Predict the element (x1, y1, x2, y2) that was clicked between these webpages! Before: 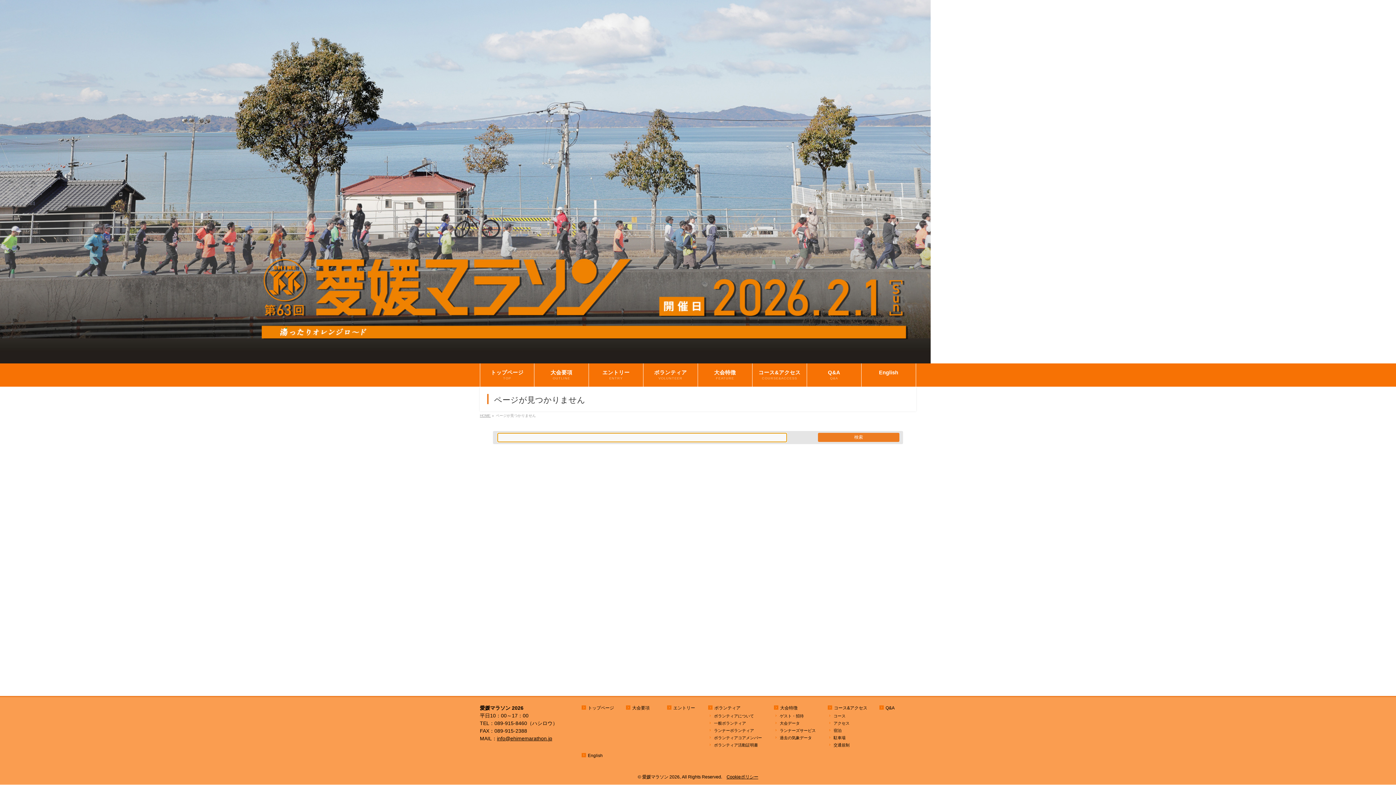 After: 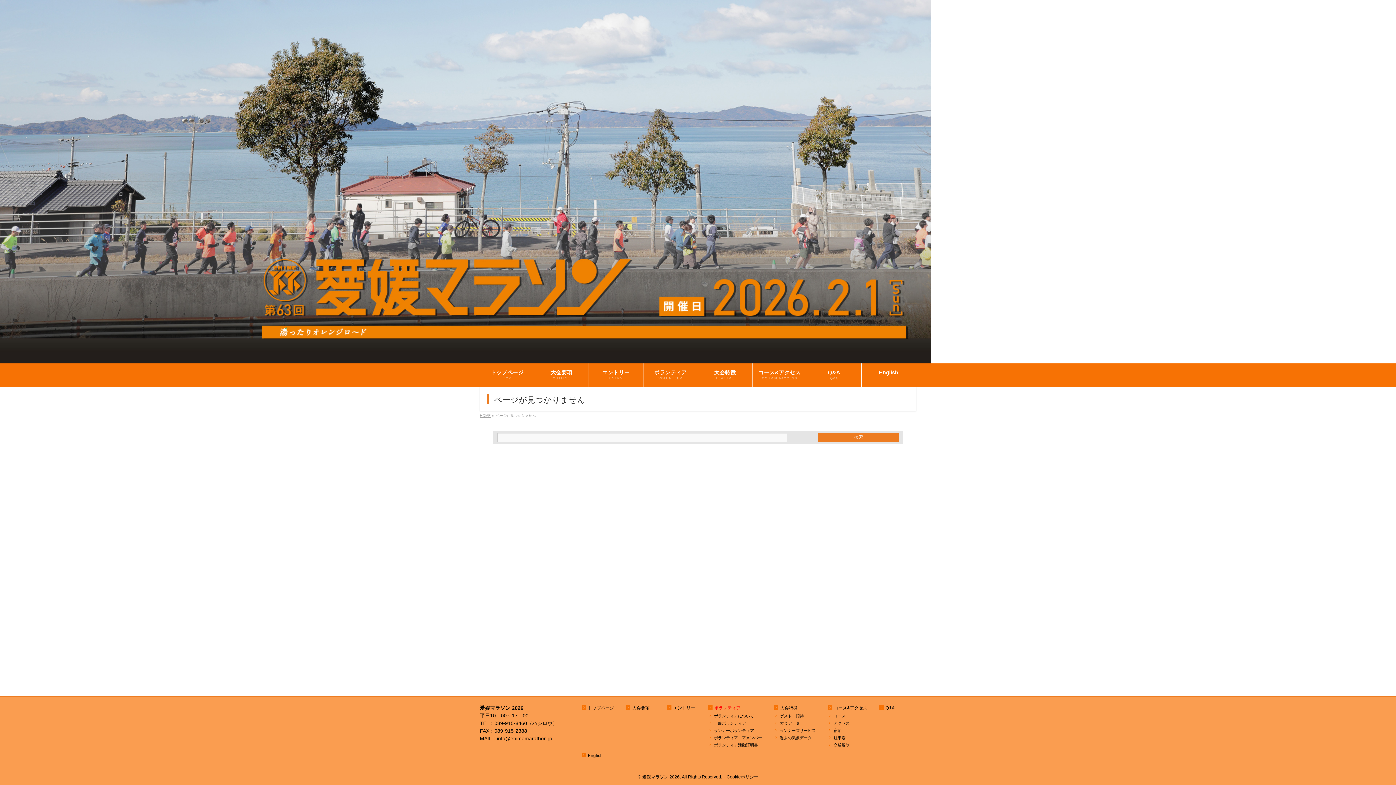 Action: bbox: (704, 705, 765, 710) label: ボランティア